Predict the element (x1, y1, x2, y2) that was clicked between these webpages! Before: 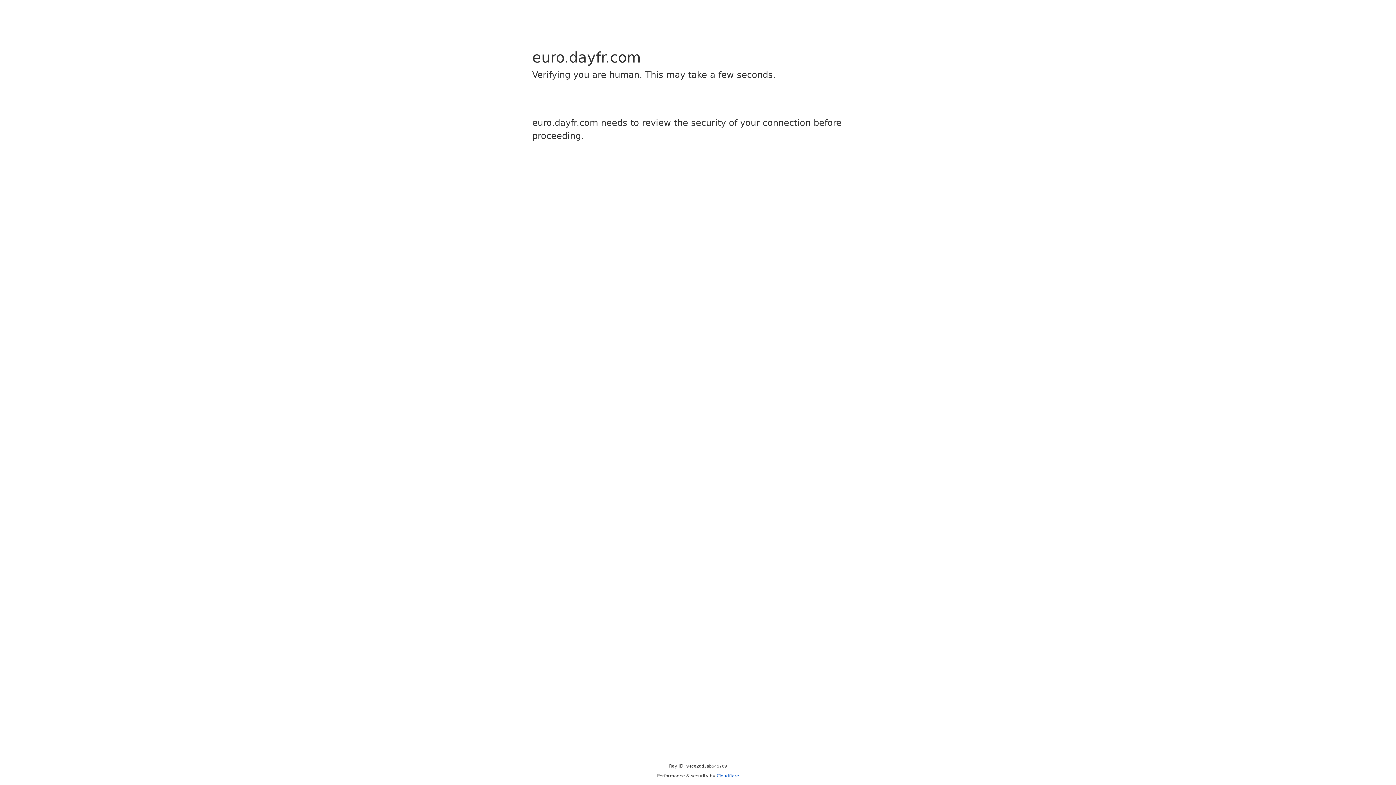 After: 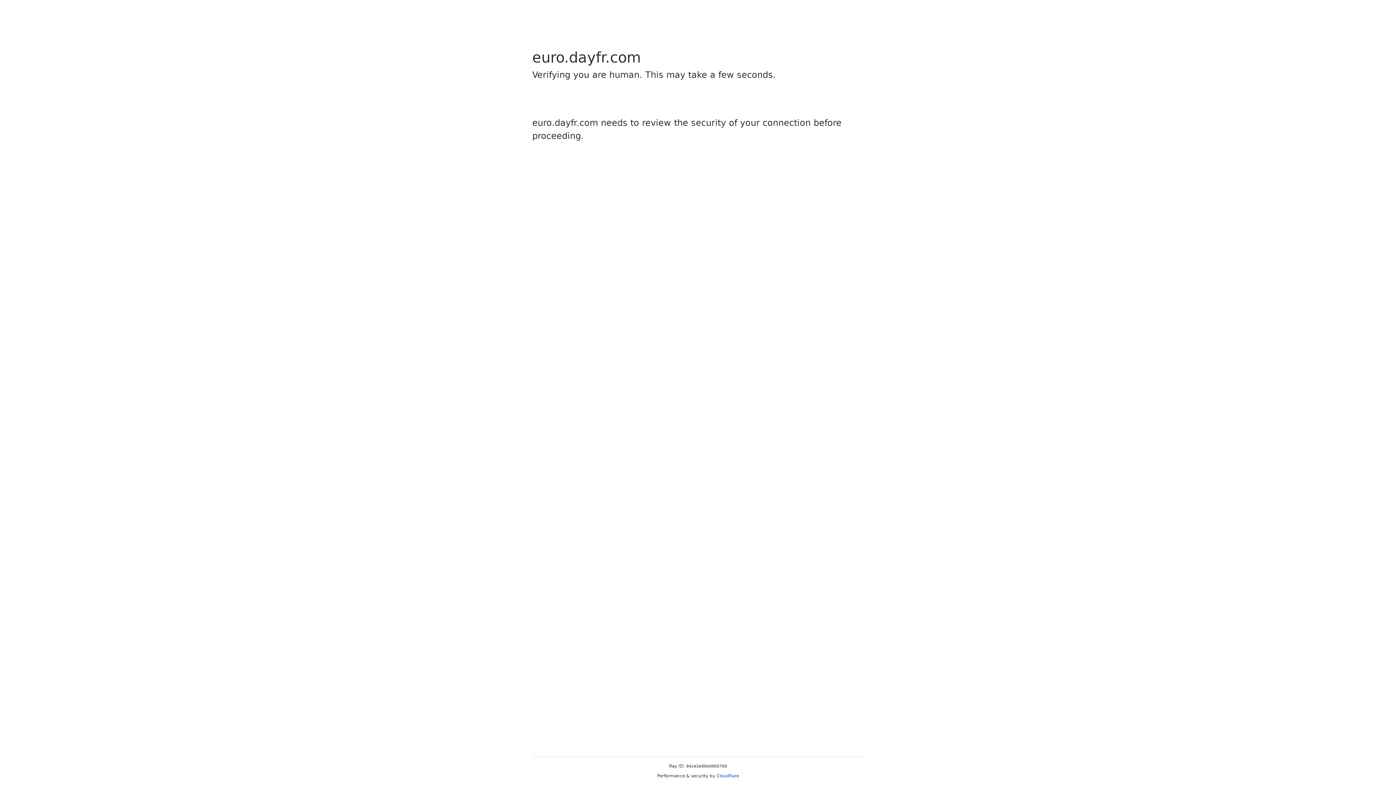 Action: bbox: (716, 773, 739, 778) label: Cloudflare